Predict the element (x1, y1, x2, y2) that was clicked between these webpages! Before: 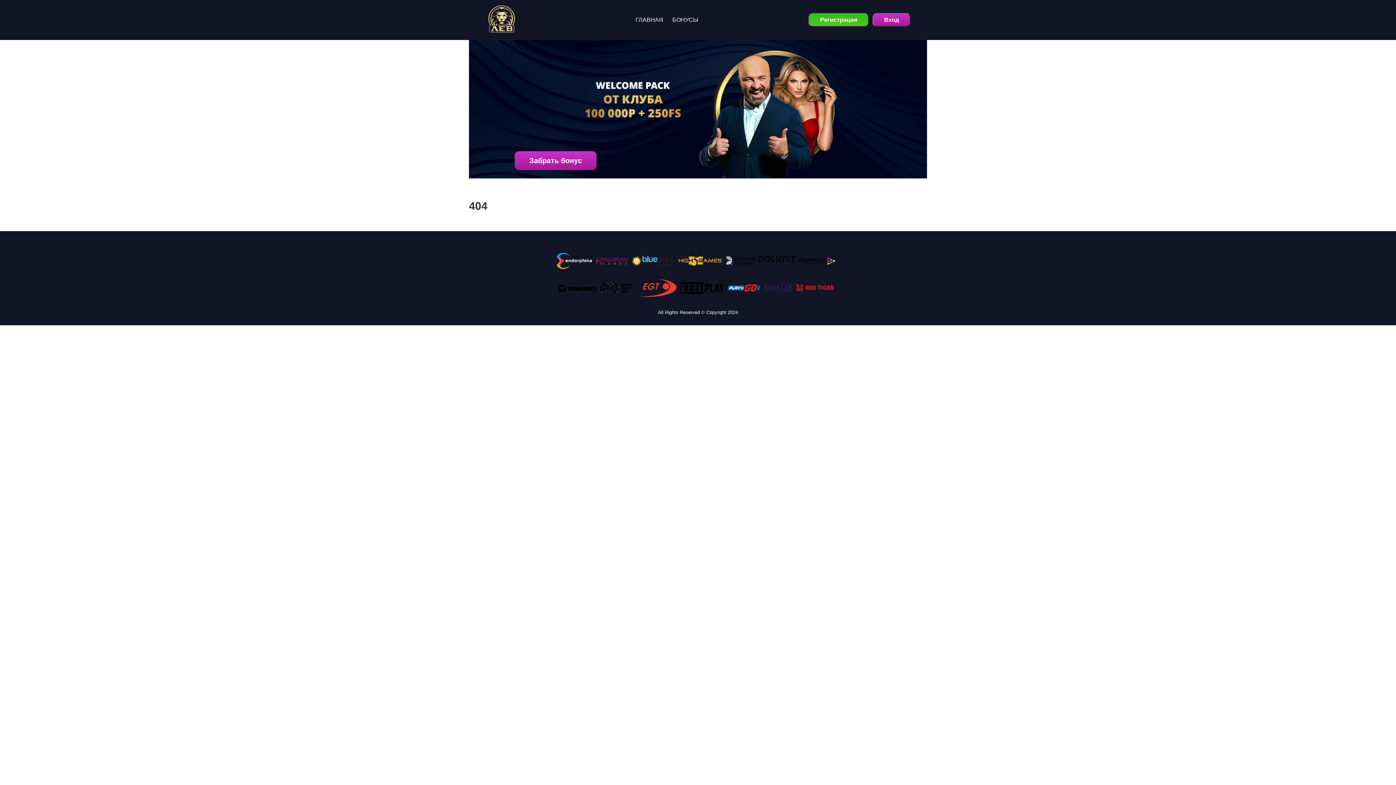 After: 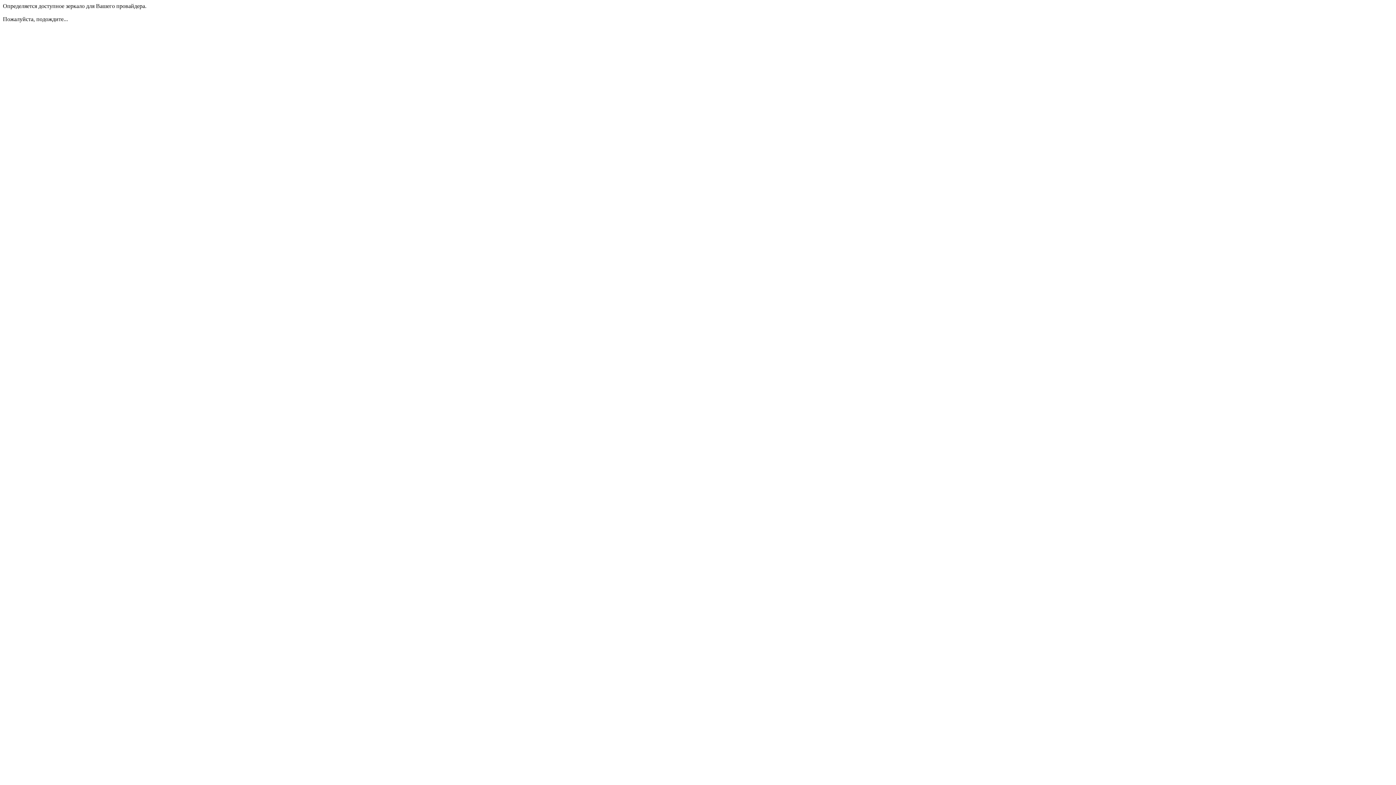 Action: bbox: (872, 13, 910, 26) label: Вход